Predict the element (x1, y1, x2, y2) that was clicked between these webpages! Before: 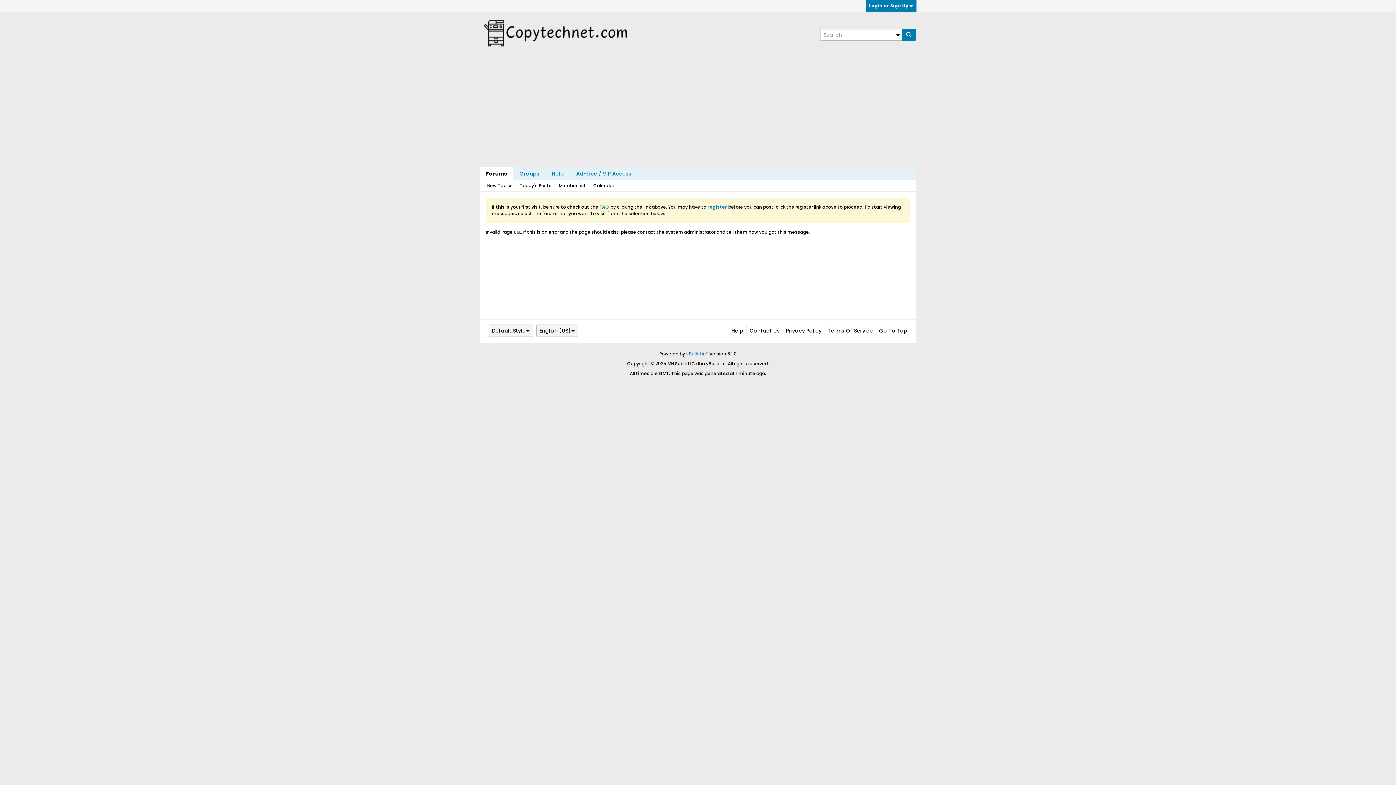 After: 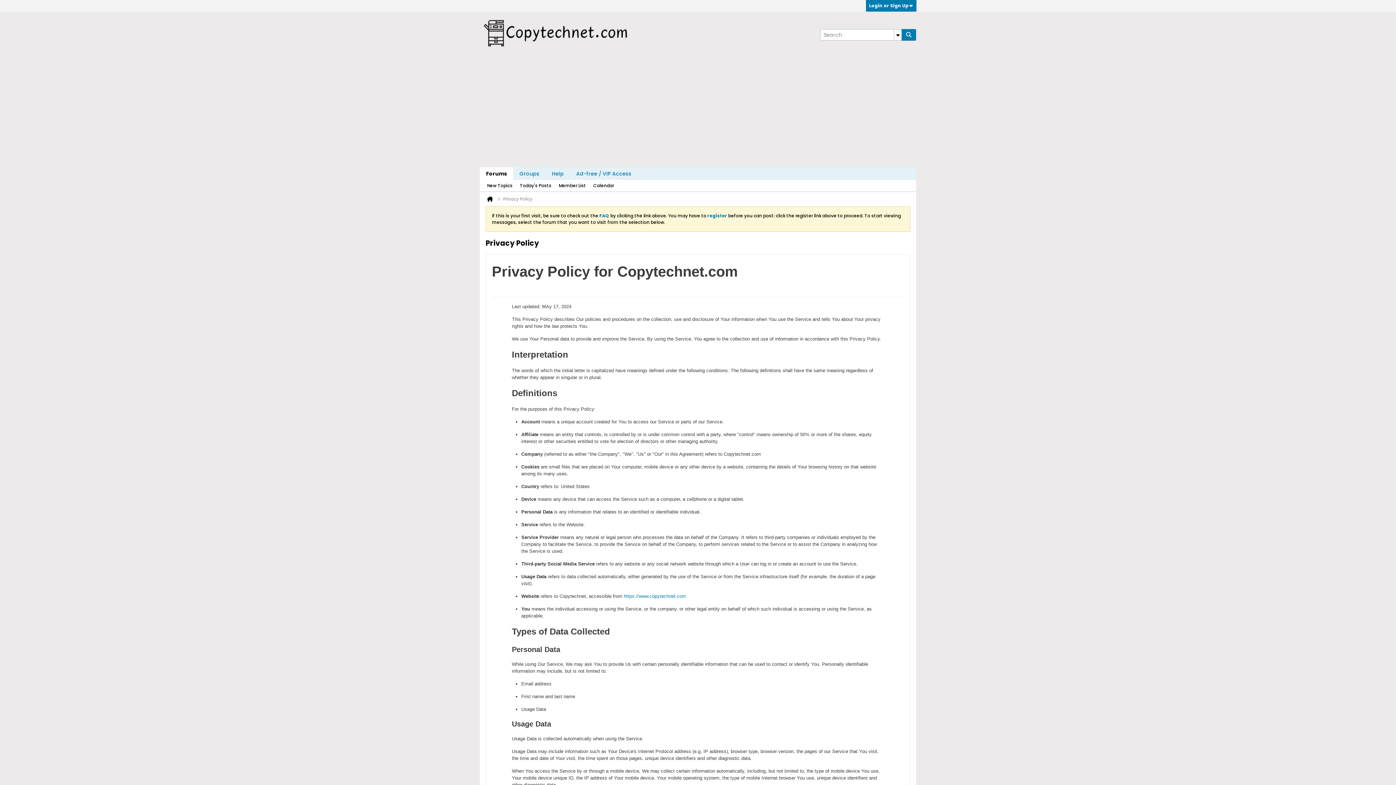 Action: bbox: (782, 325, 821, 336) label: Privacy Policy